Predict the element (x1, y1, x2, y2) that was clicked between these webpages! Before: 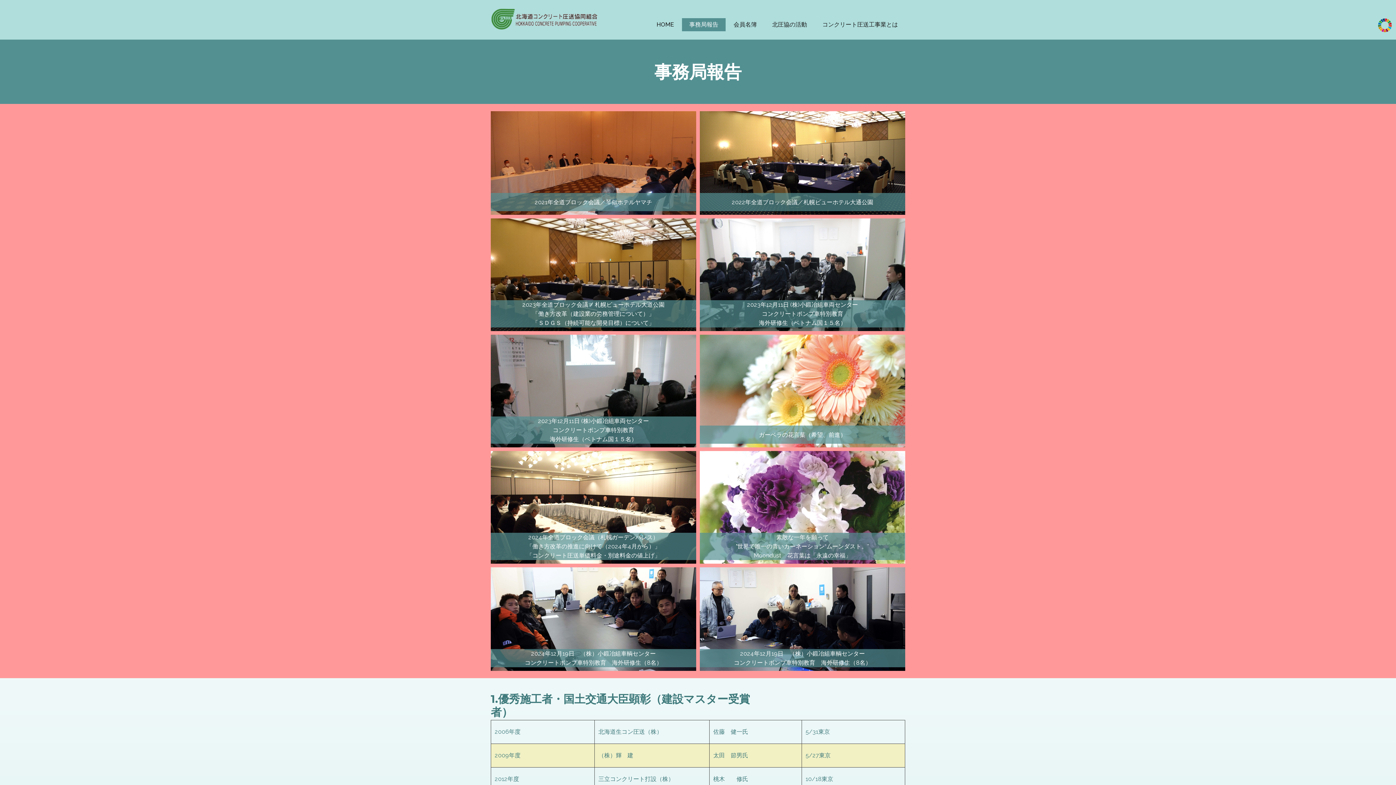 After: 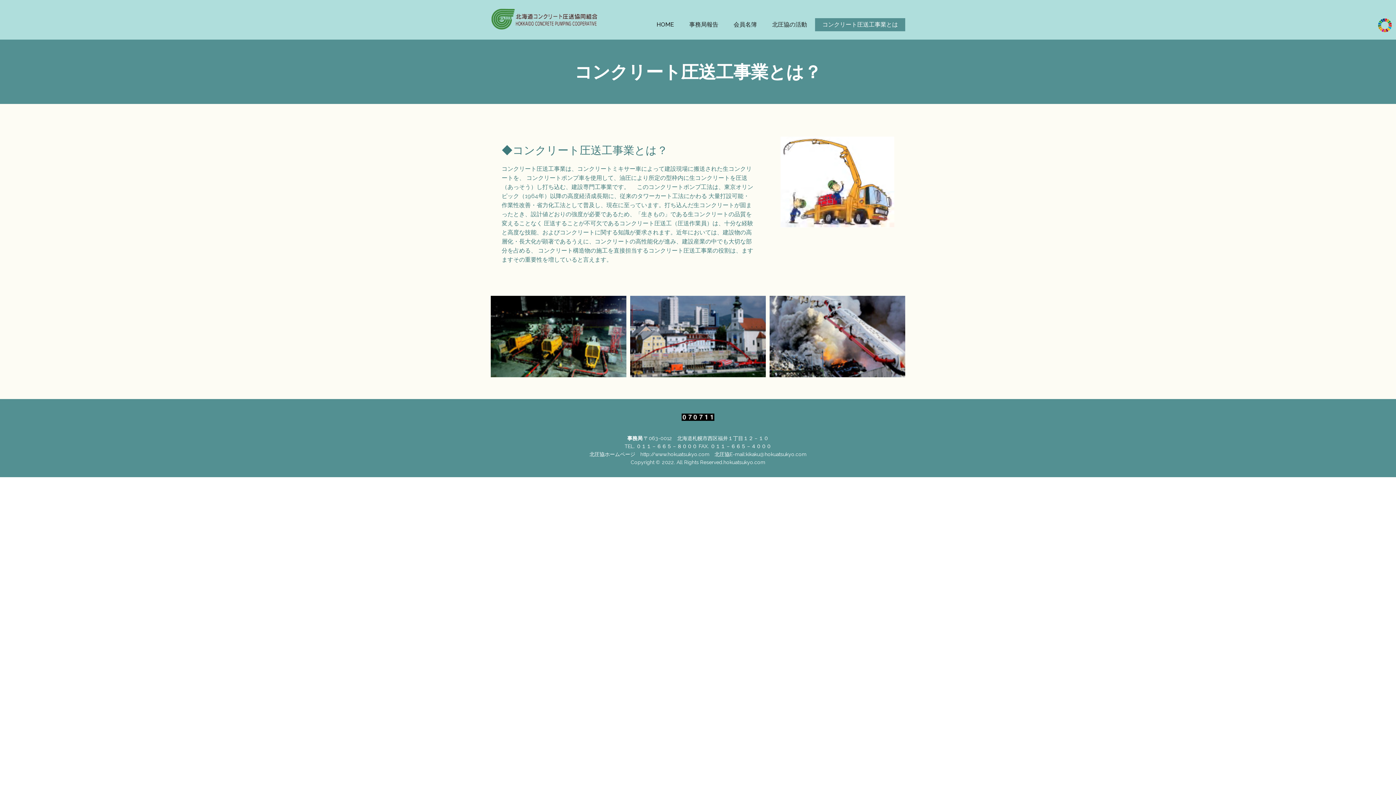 Action: label: コンクリート圧送工事業とは bbox: (815, 18, 905, 31)